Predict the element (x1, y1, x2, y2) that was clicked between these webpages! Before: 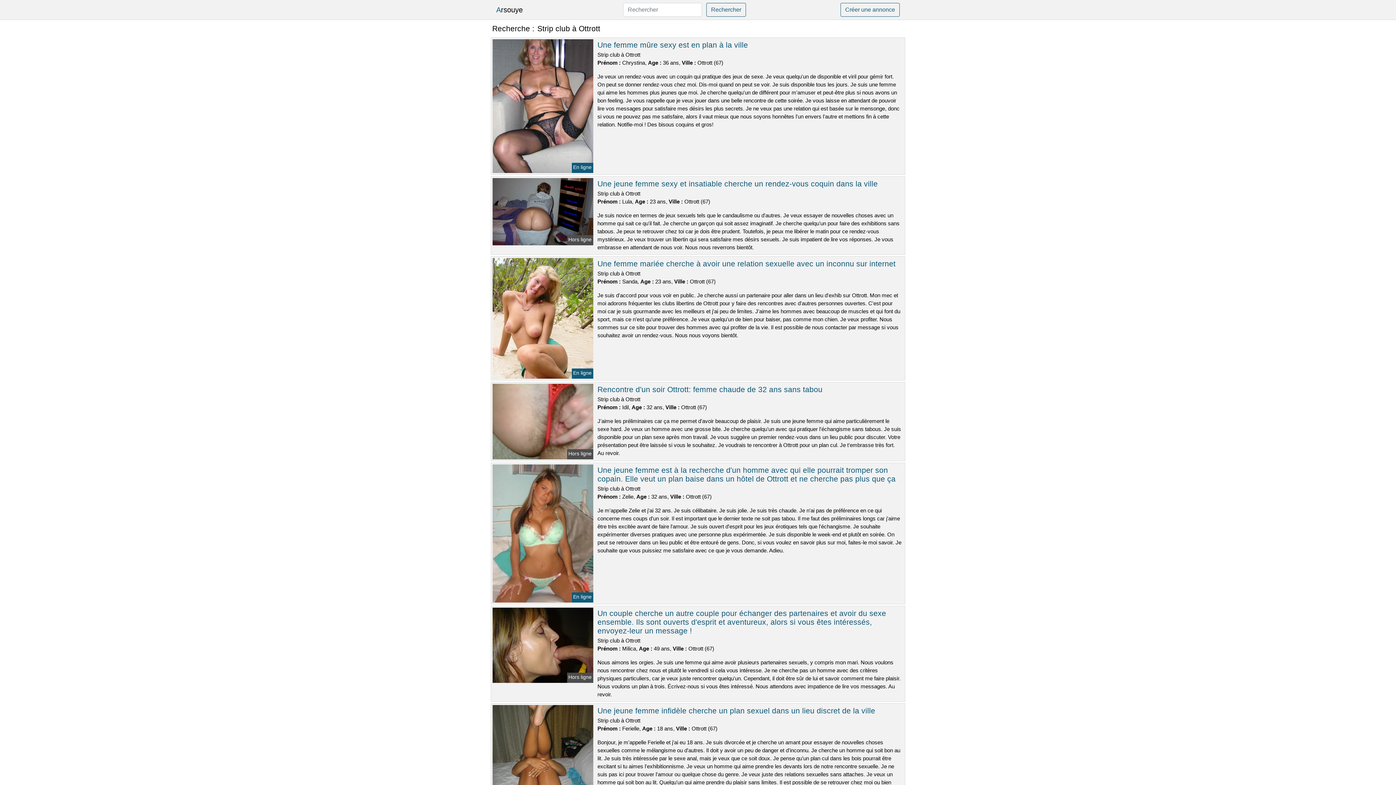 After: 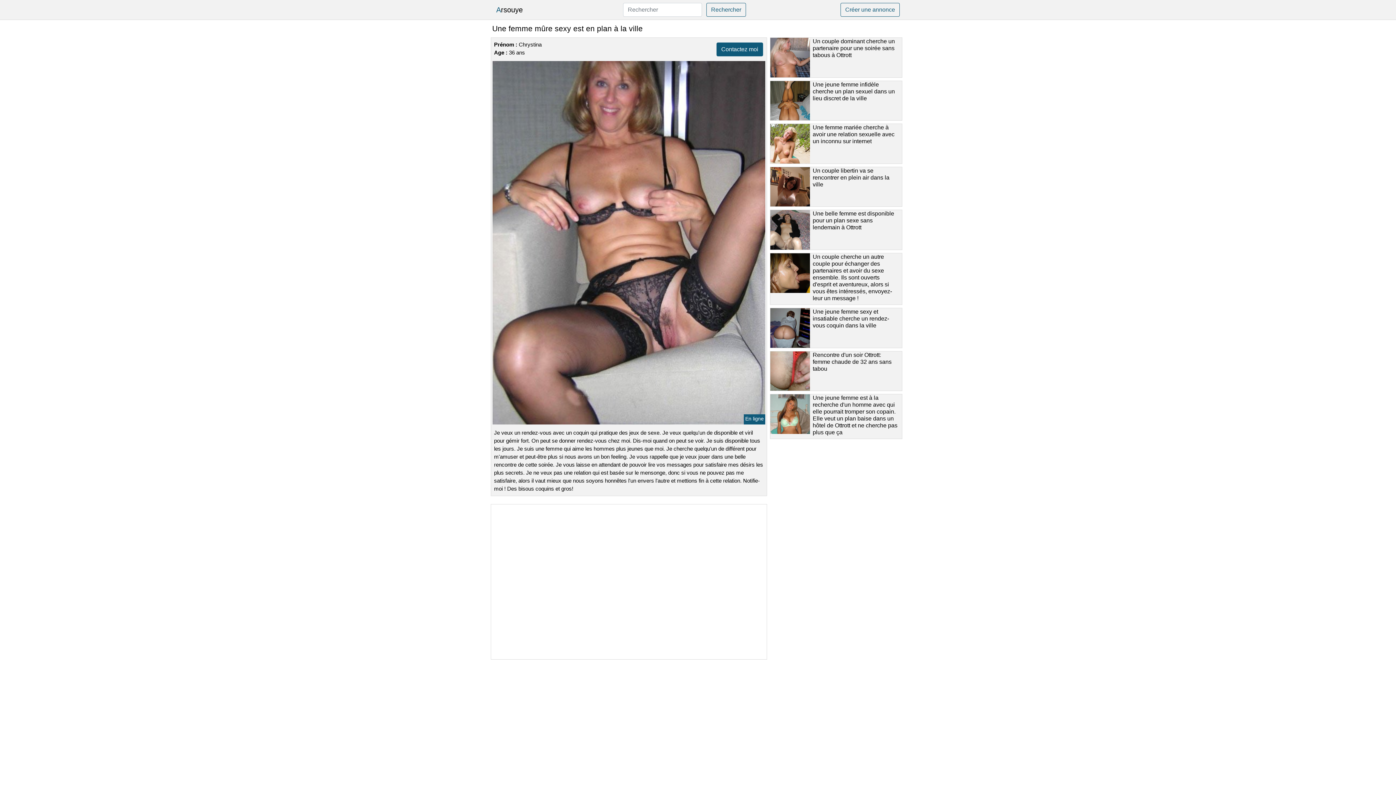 Action: bbox: (597, 40, 748, 49) label: Une femme mûre sexy est en plan à la ville